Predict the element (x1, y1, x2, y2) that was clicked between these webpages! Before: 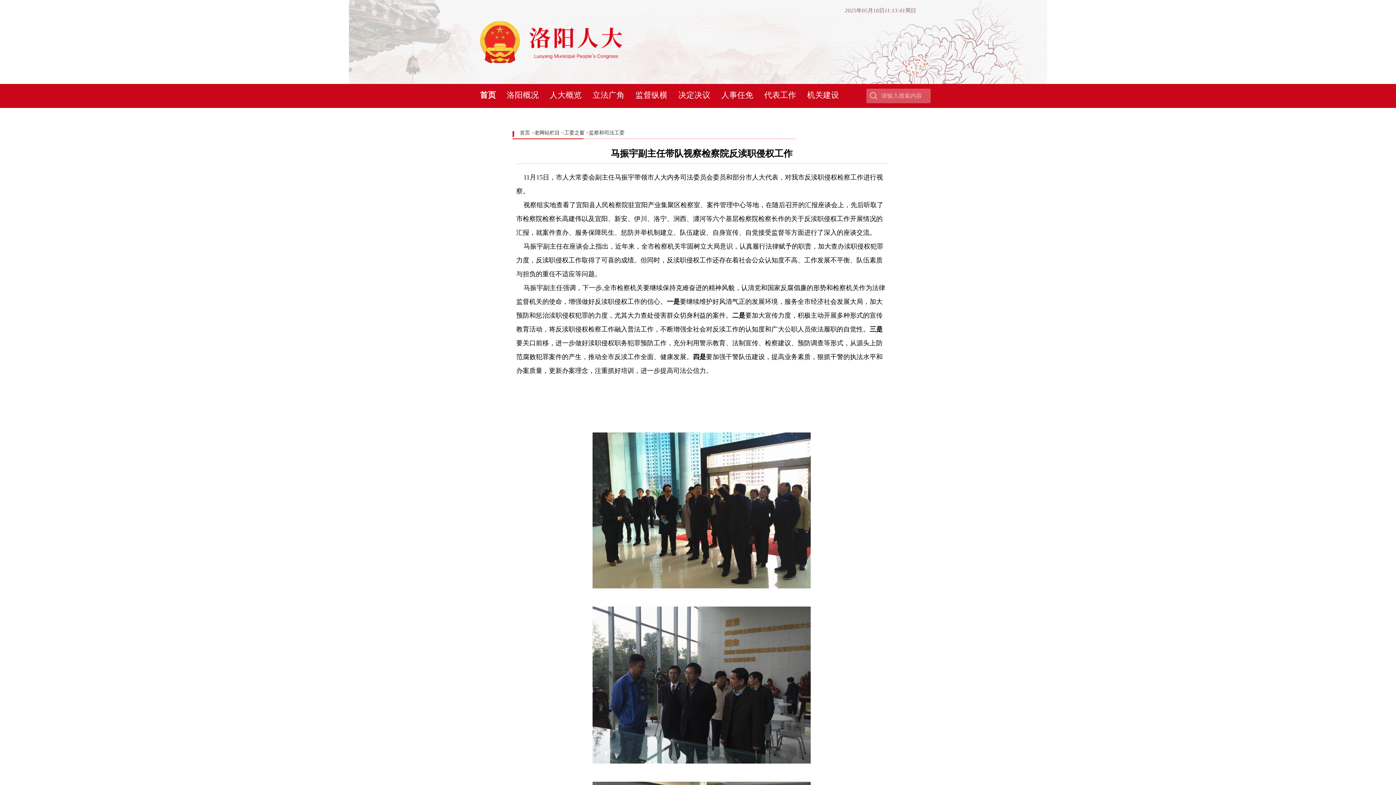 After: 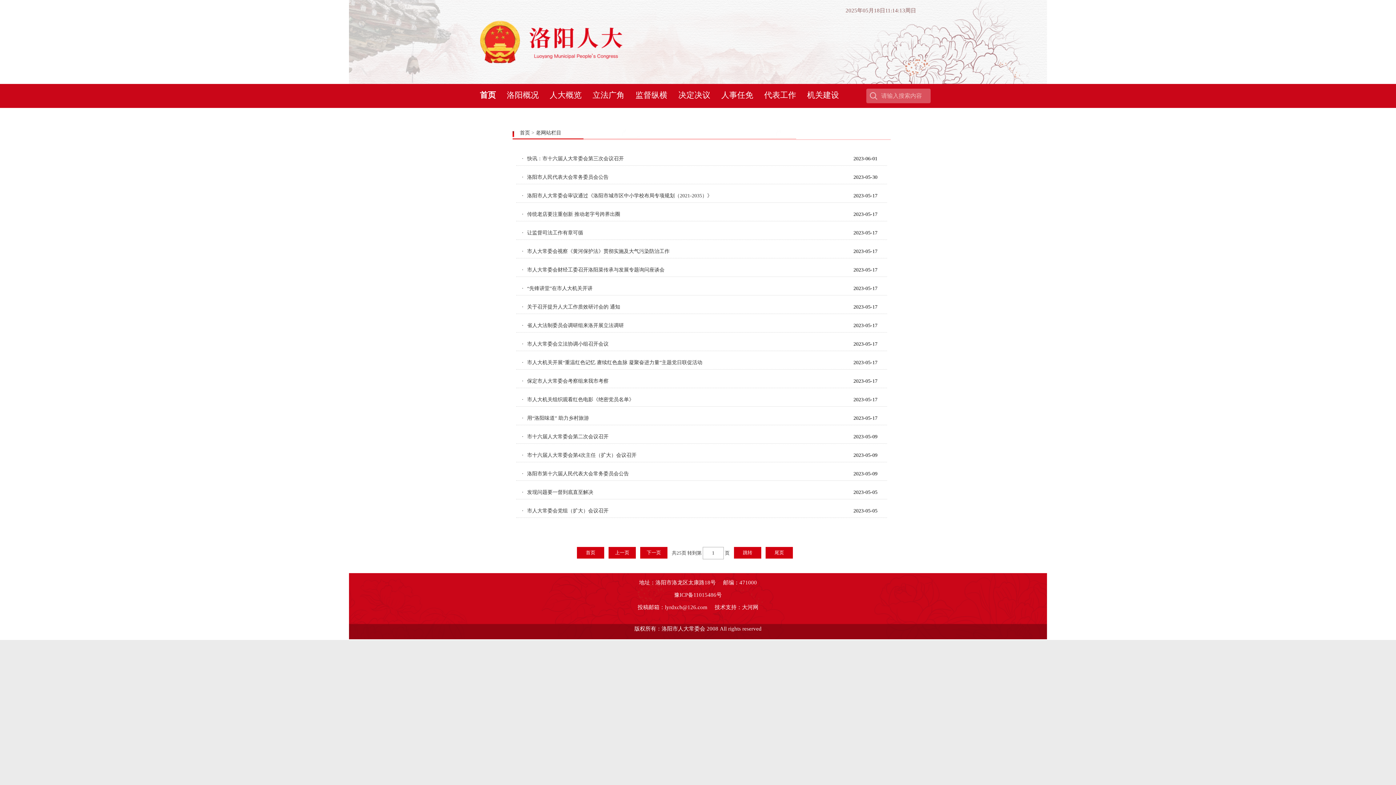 Action: bbox: (534, 130, 560, 135) label: 老网站栏目